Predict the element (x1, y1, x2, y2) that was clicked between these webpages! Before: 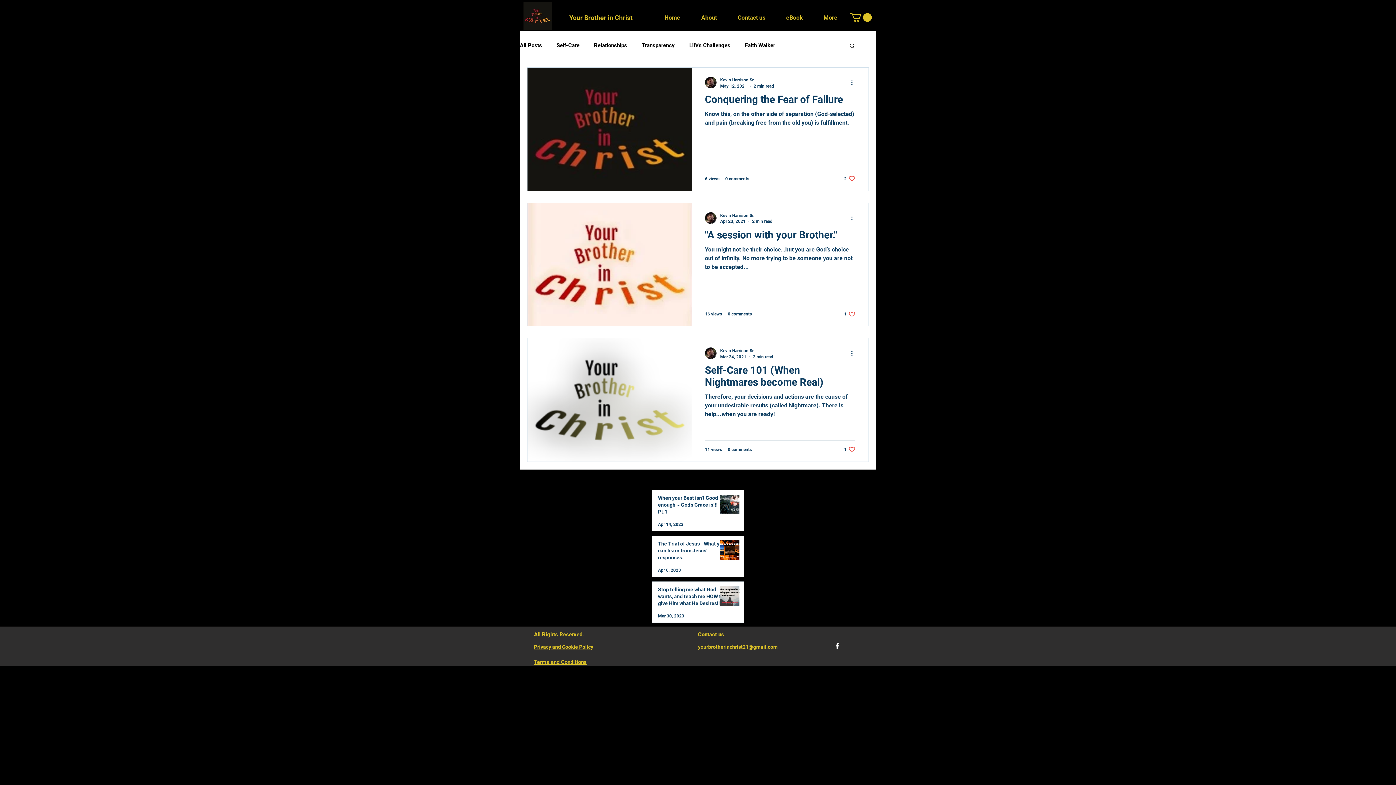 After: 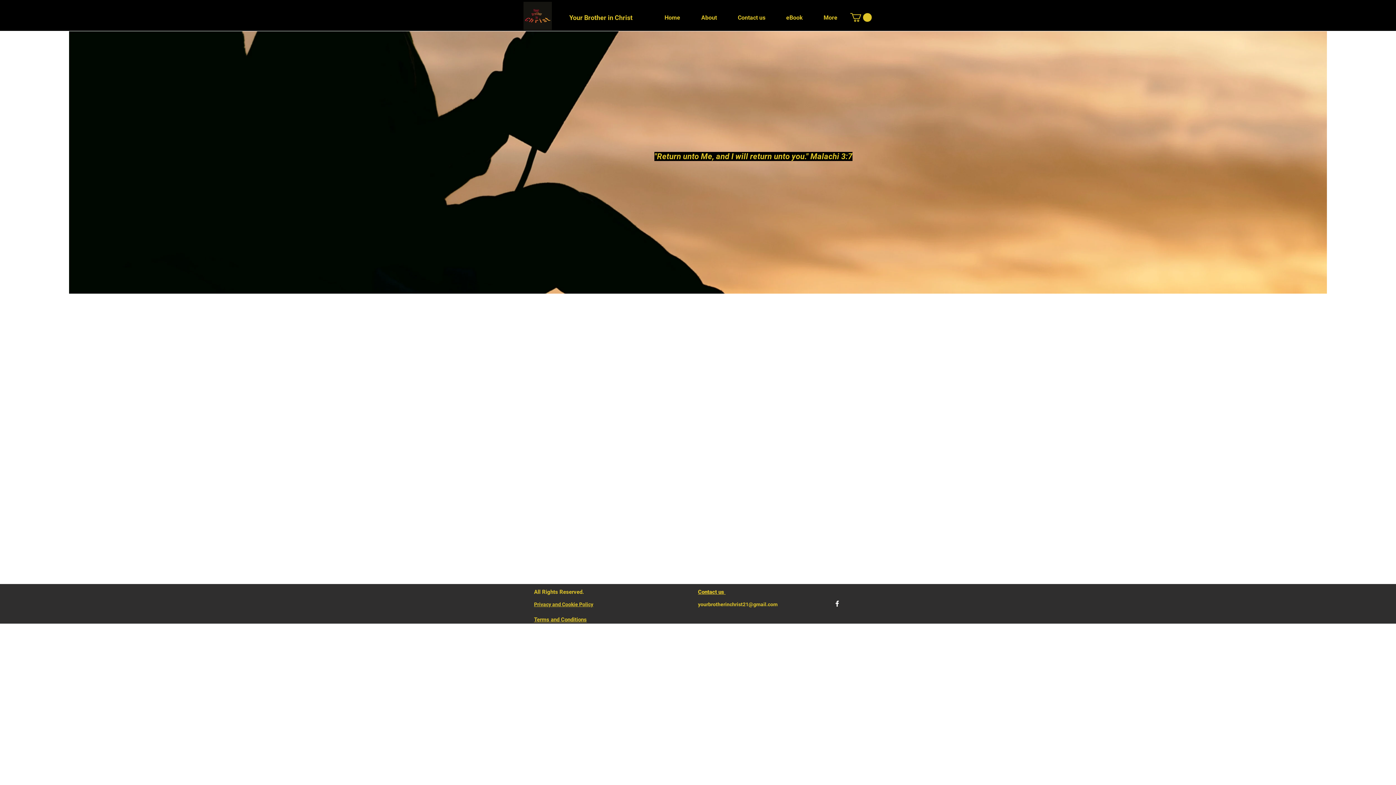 Action: bbox: (654, 10, 690, 24) label: Home